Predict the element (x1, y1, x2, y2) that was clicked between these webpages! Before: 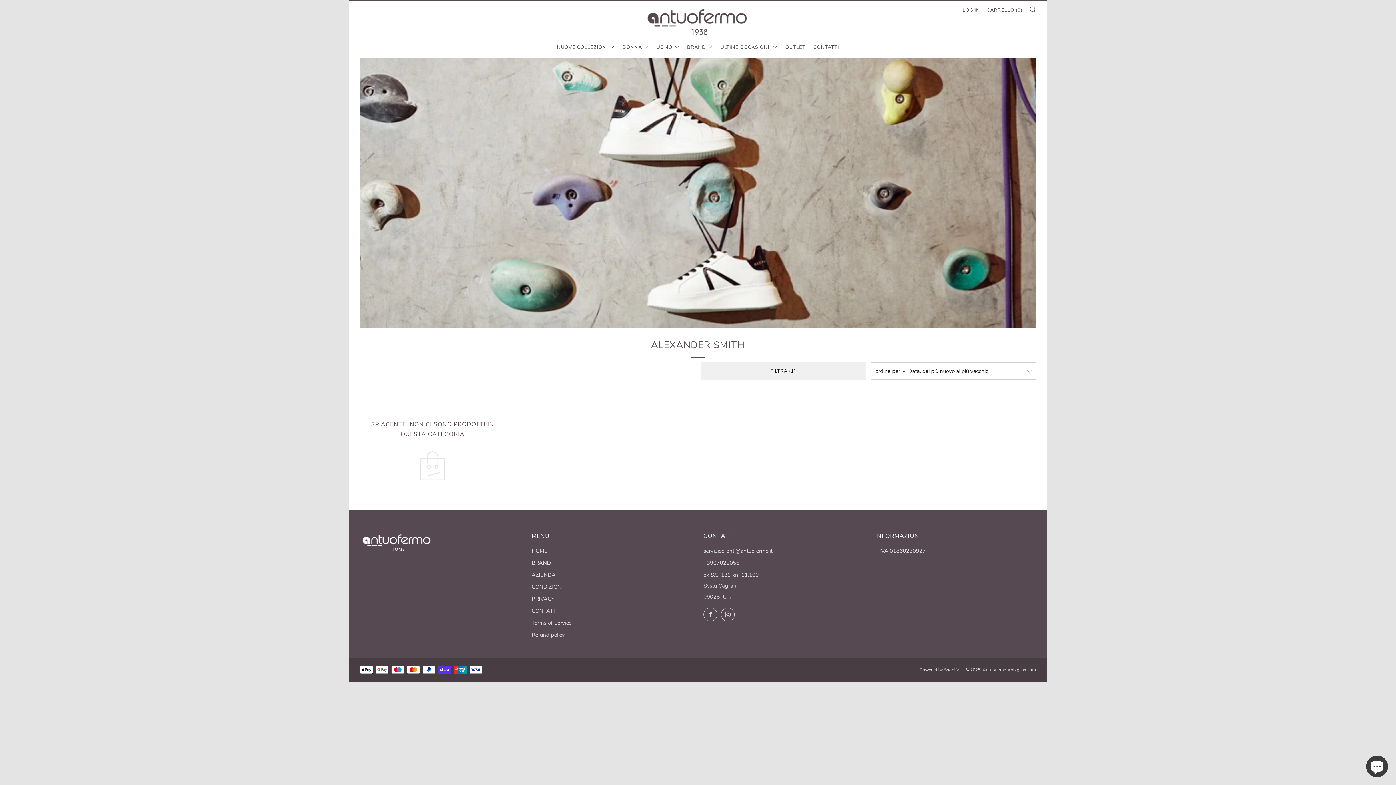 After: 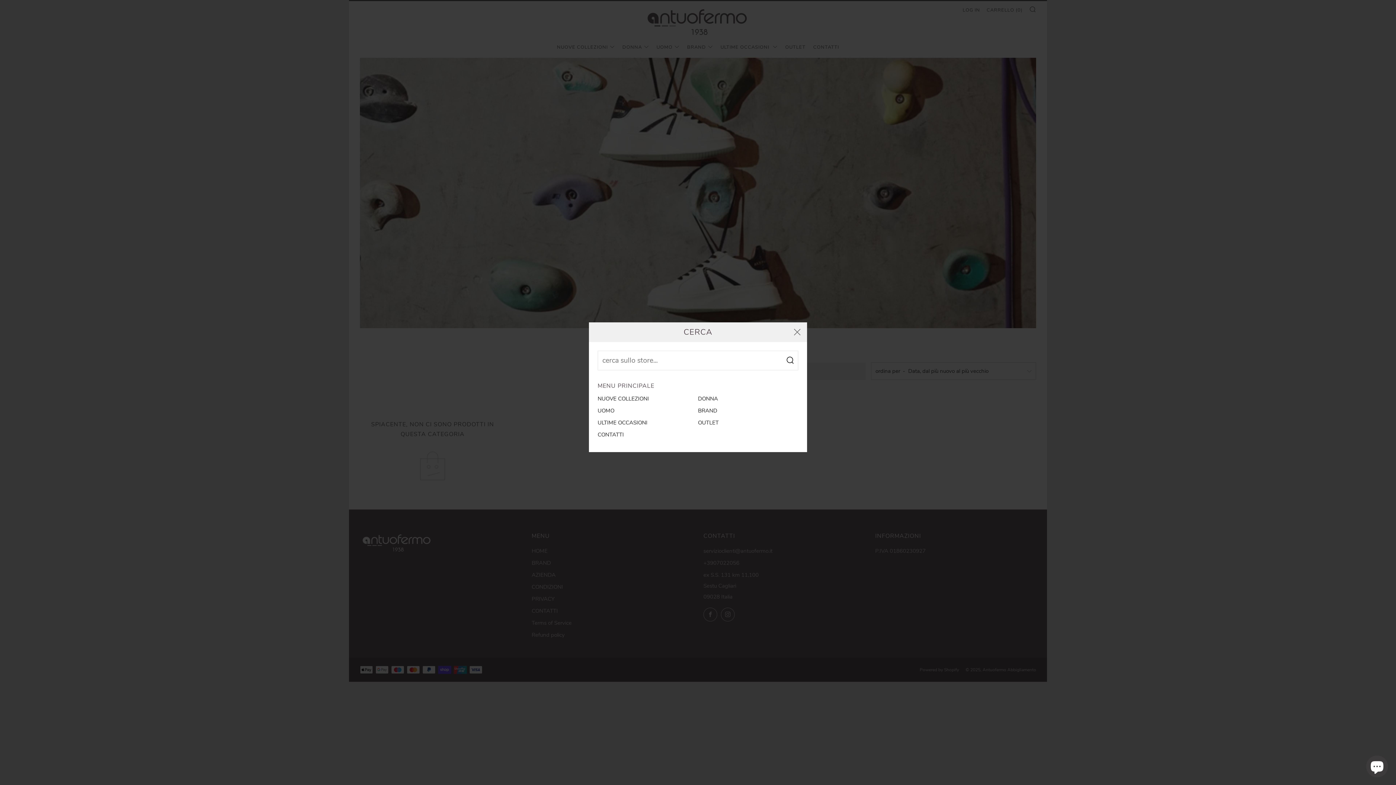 Action: bbox: (1029, 5, 1036, 12) label: CERCA